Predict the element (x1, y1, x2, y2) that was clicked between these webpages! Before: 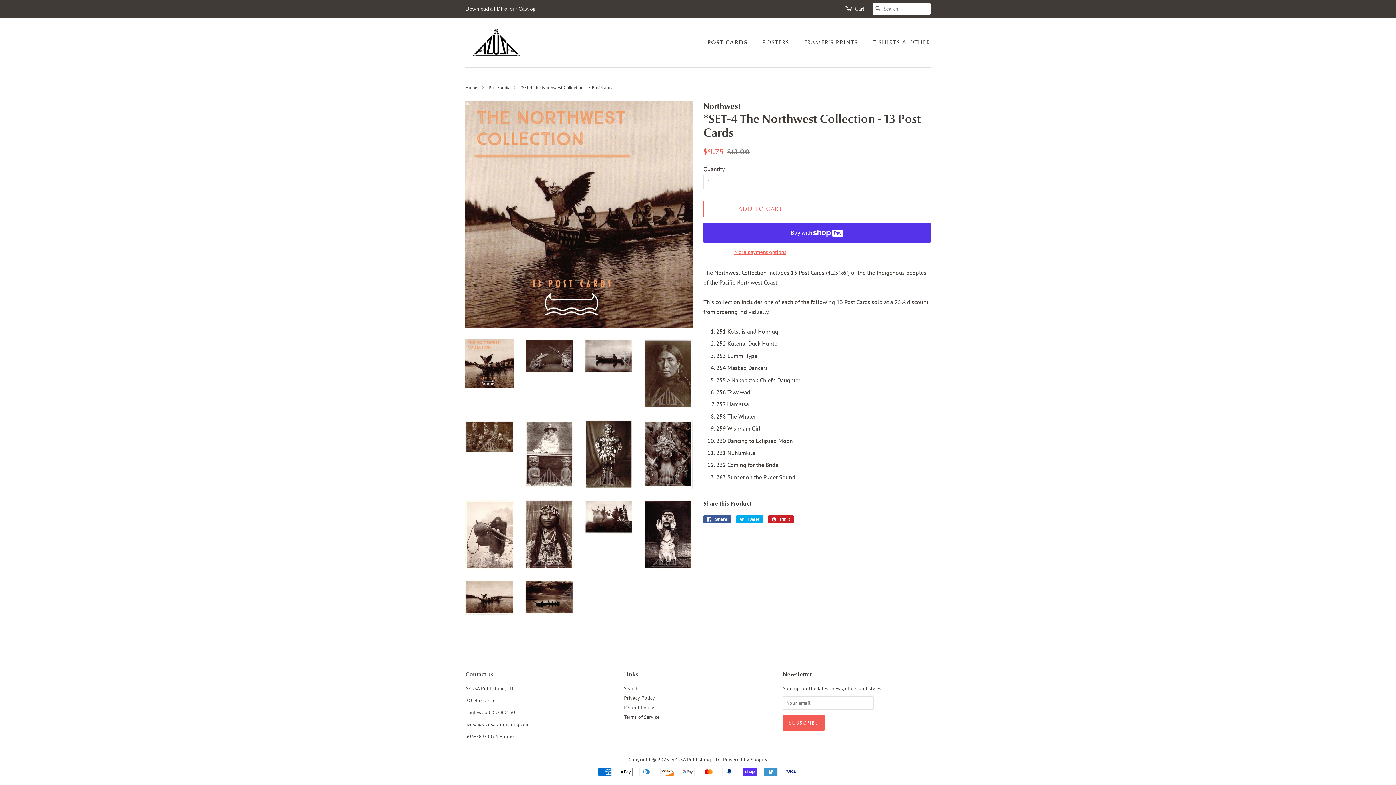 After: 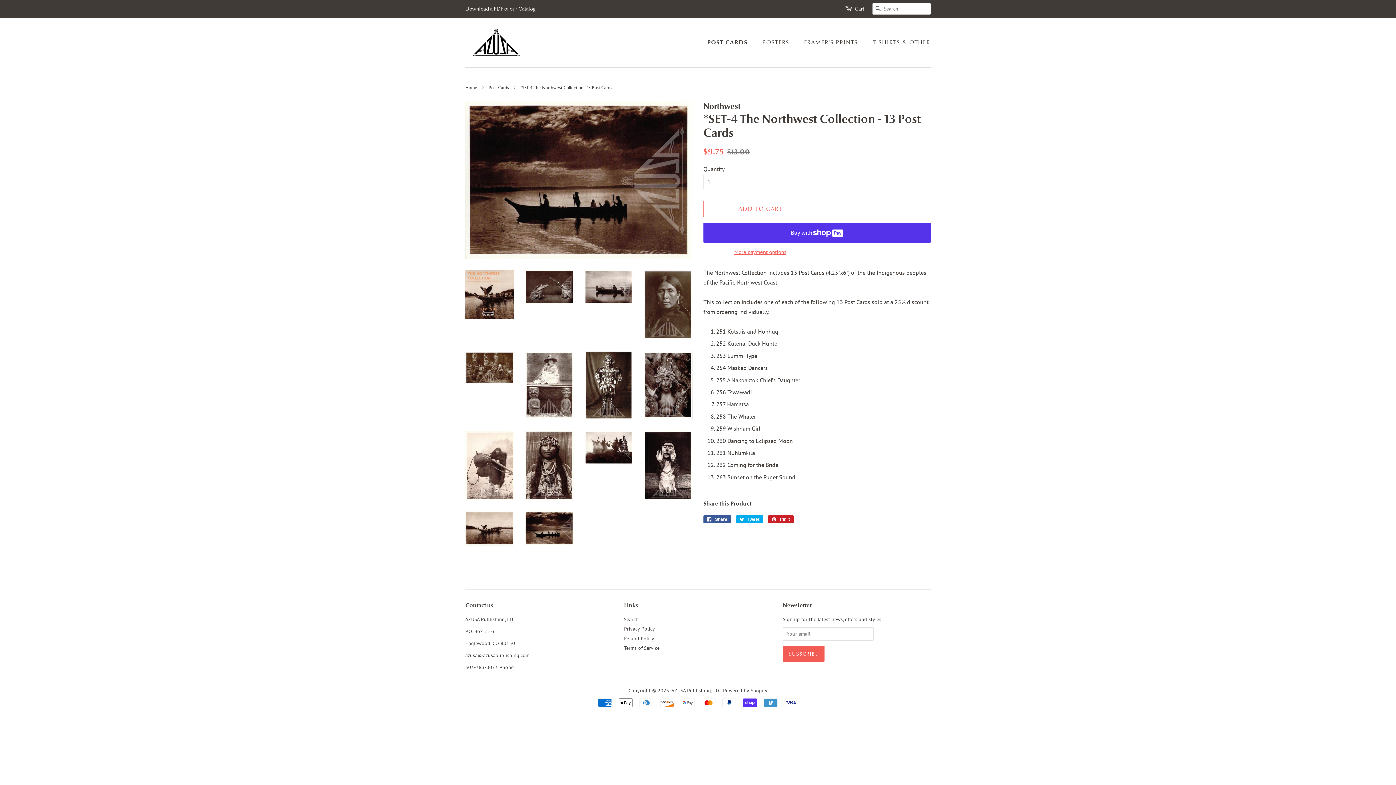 Action: bbox: (525, 580, 573, 614)